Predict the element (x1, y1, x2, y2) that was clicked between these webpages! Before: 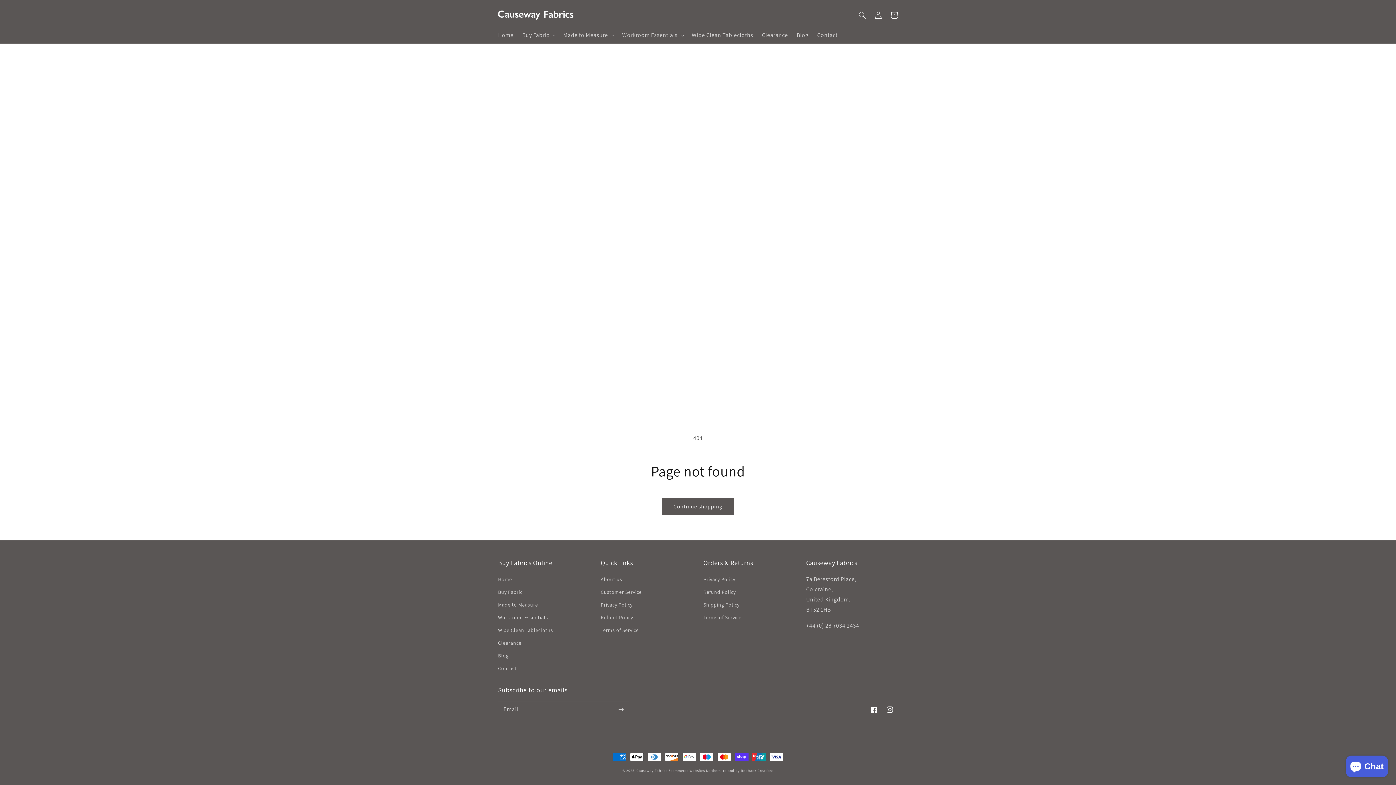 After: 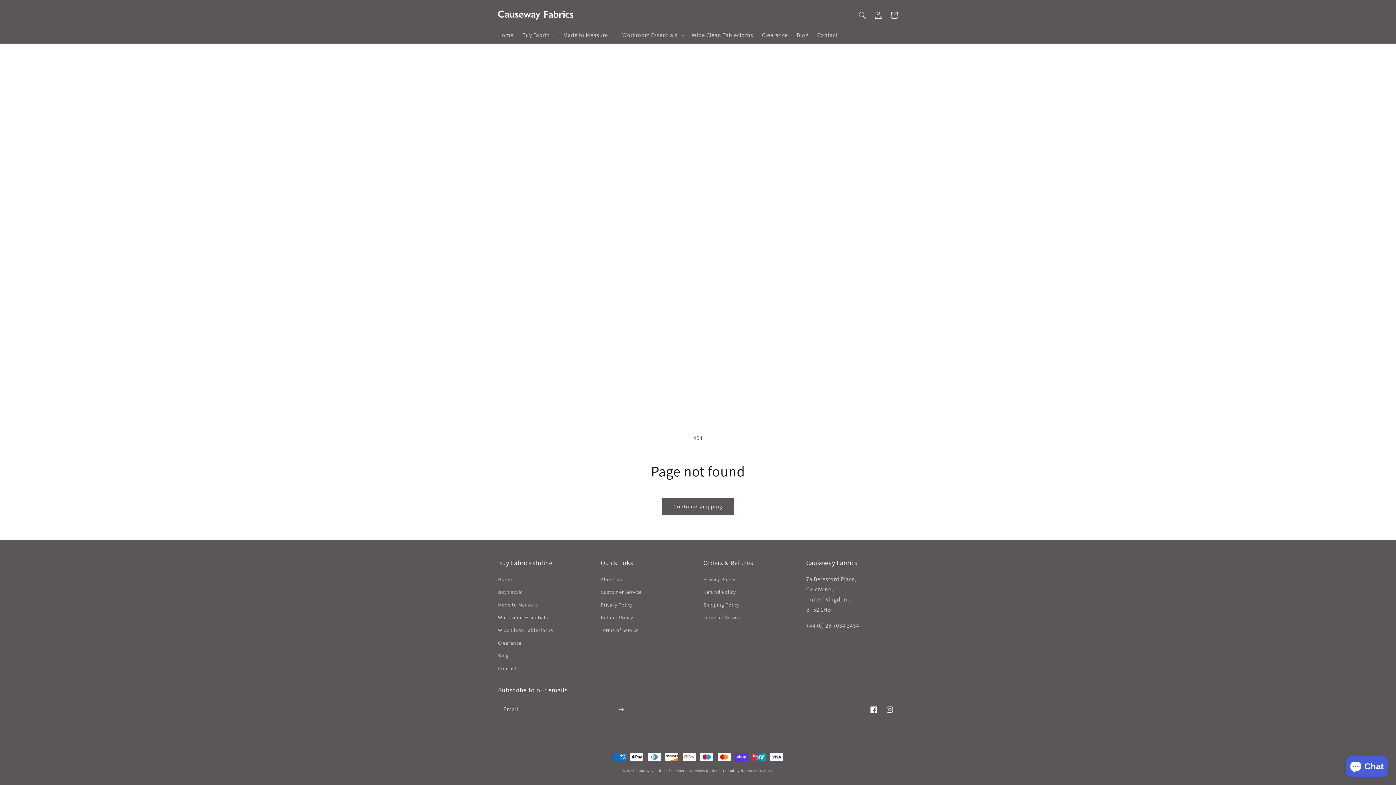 Action: label: Facebook bbox: (866, 702, 882, 718)